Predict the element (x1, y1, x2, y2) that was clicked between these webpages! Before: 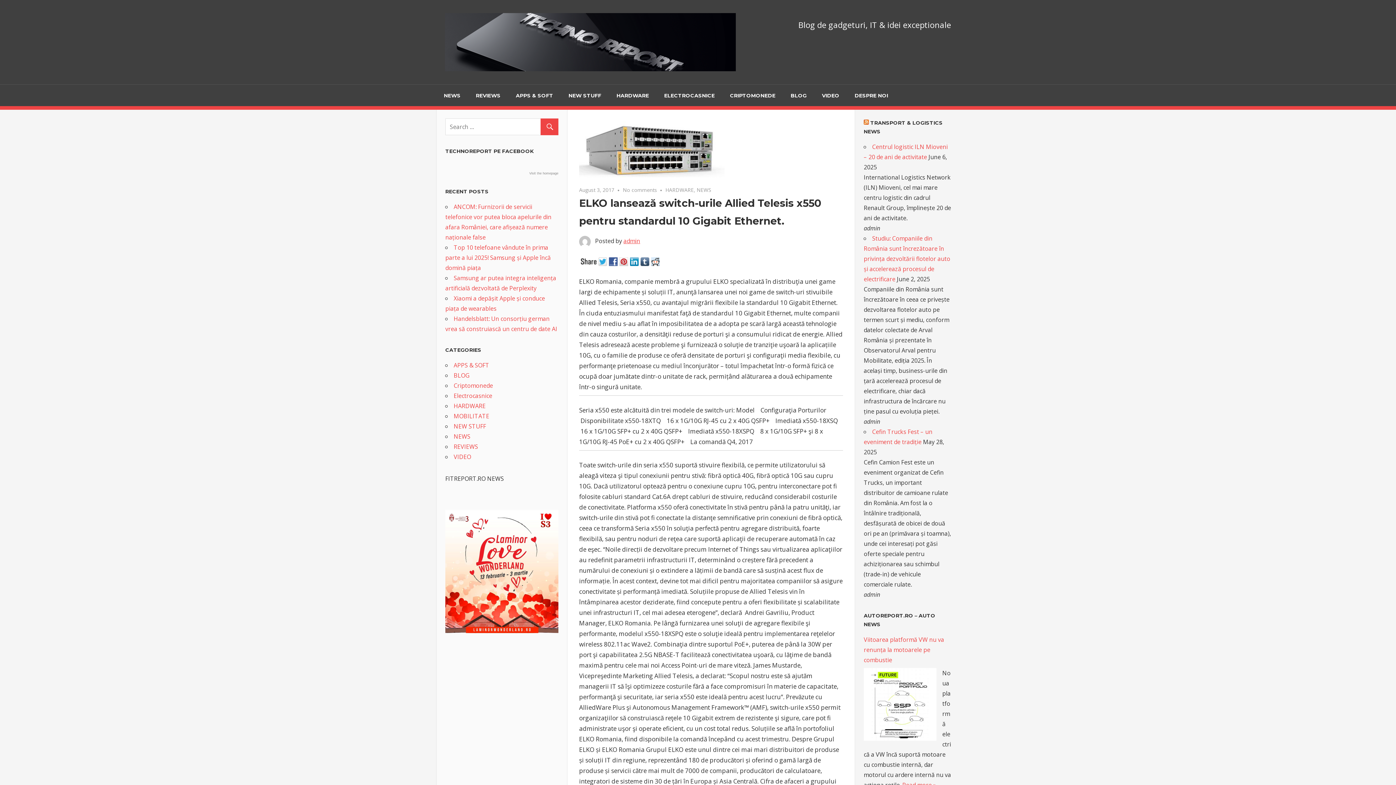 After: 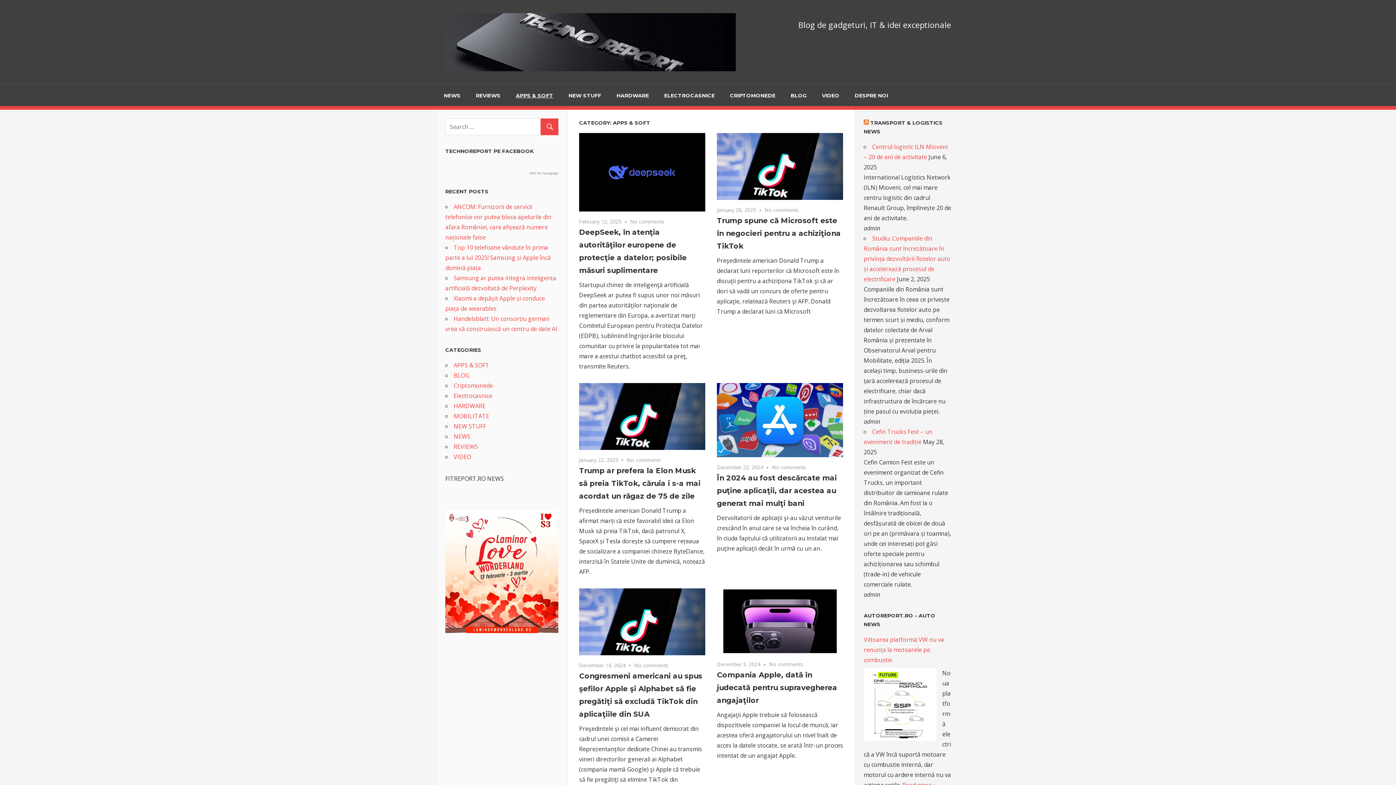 Action: bbox: (508, 84, 561, 106) label: APPS & SOFT